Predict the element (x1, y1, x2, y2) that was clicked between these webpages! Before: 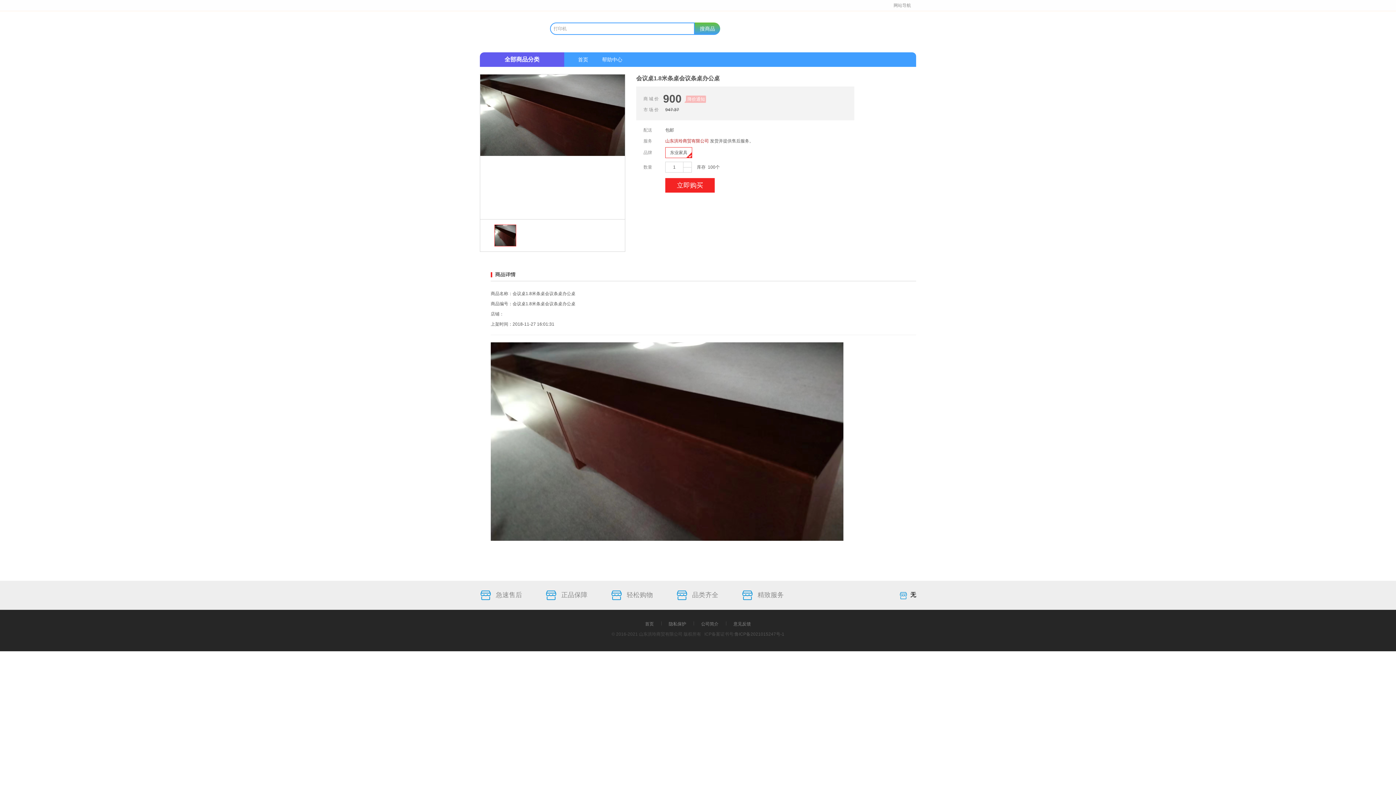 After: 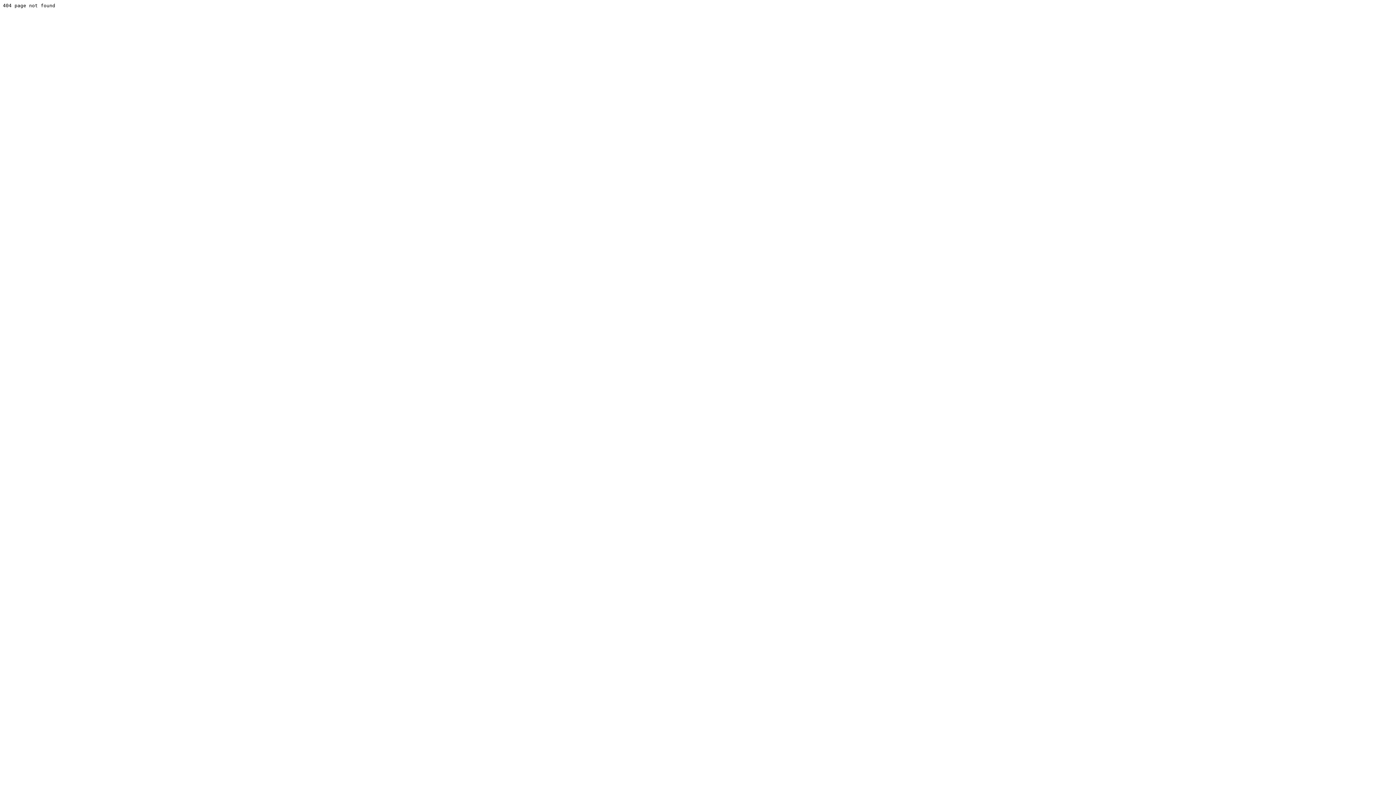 Action: label: 搜商品 bbox: (694, 22, 720, 34)